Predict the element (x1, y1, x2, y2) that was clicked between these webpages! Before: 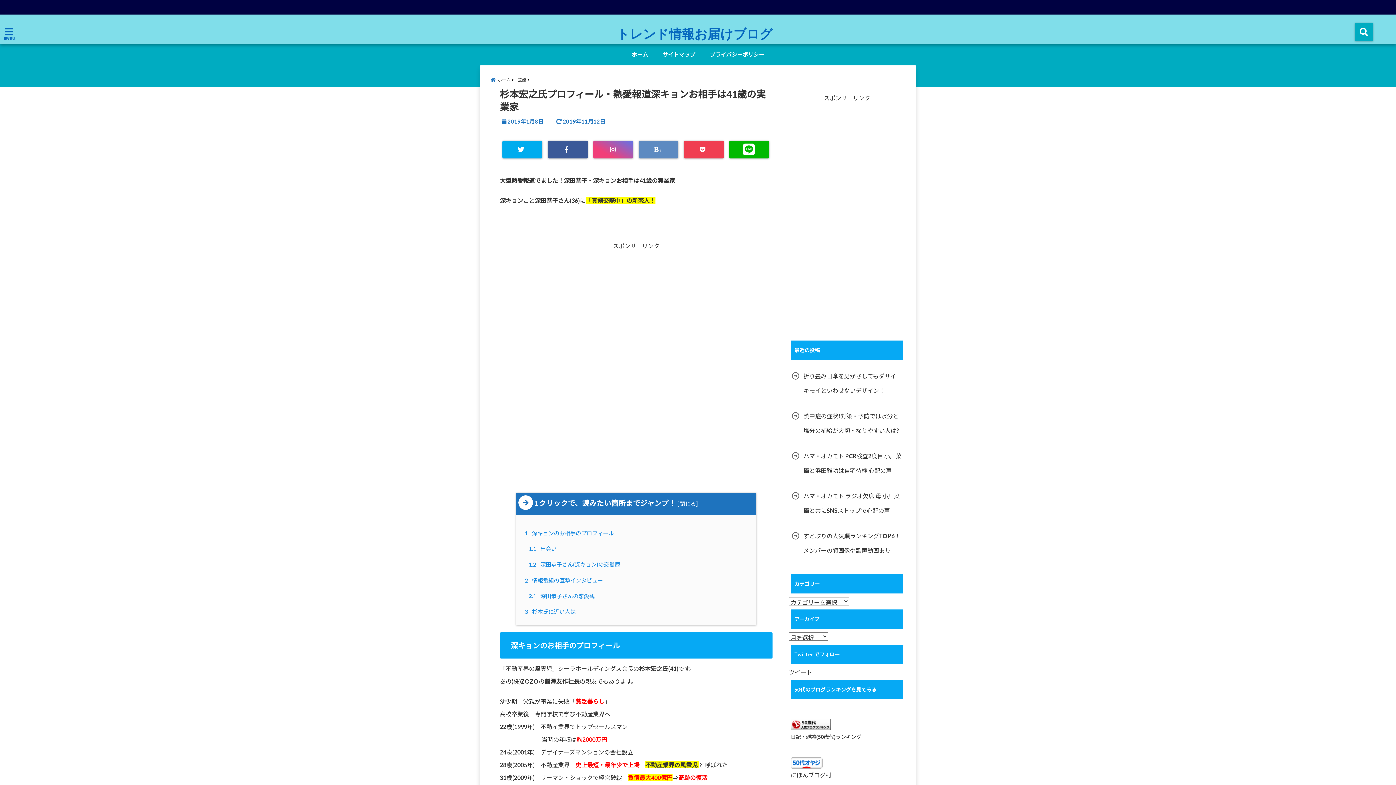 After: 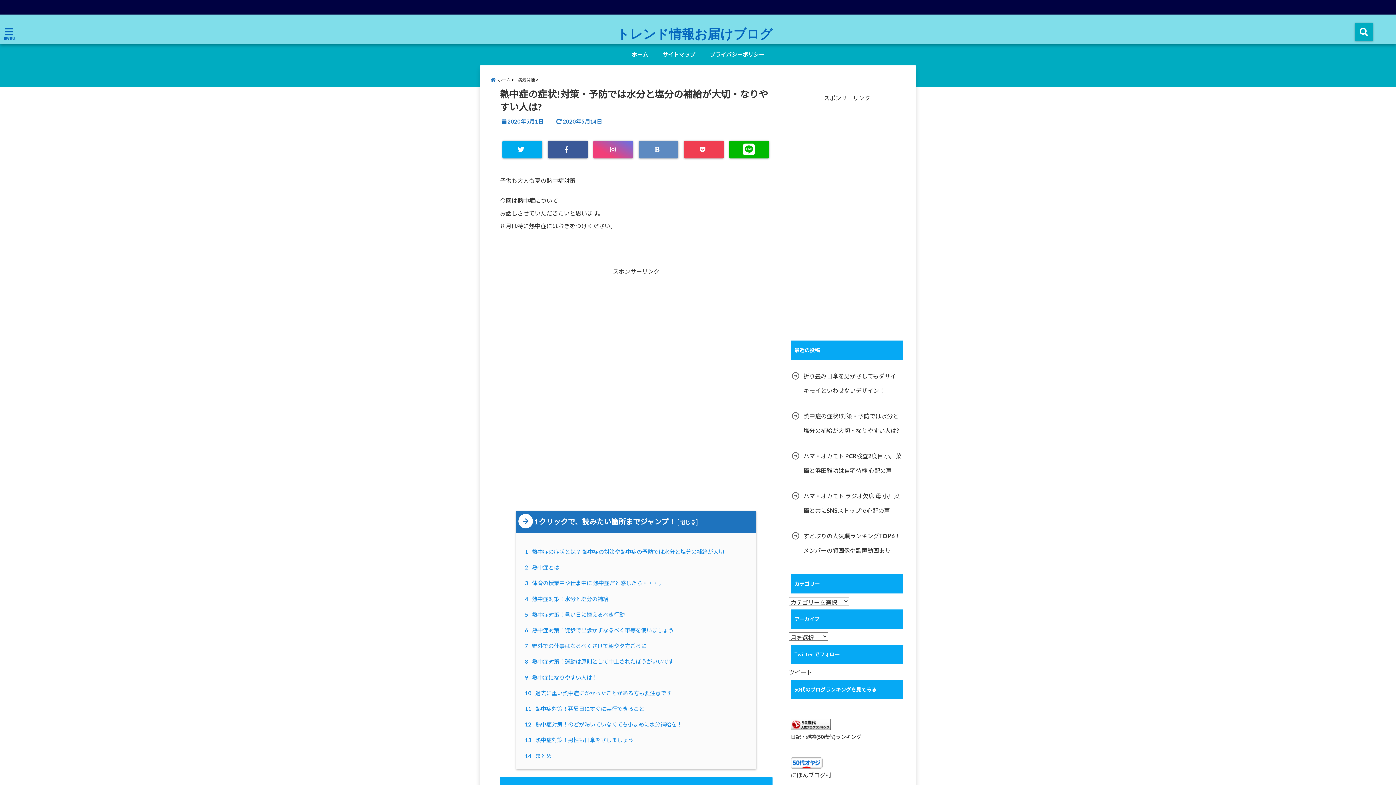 Action: bbox: (790, 409, 903, 438) label: 熱中症の症状!対策・予防では水分と塩分の補給が大切・なりやすい人は?